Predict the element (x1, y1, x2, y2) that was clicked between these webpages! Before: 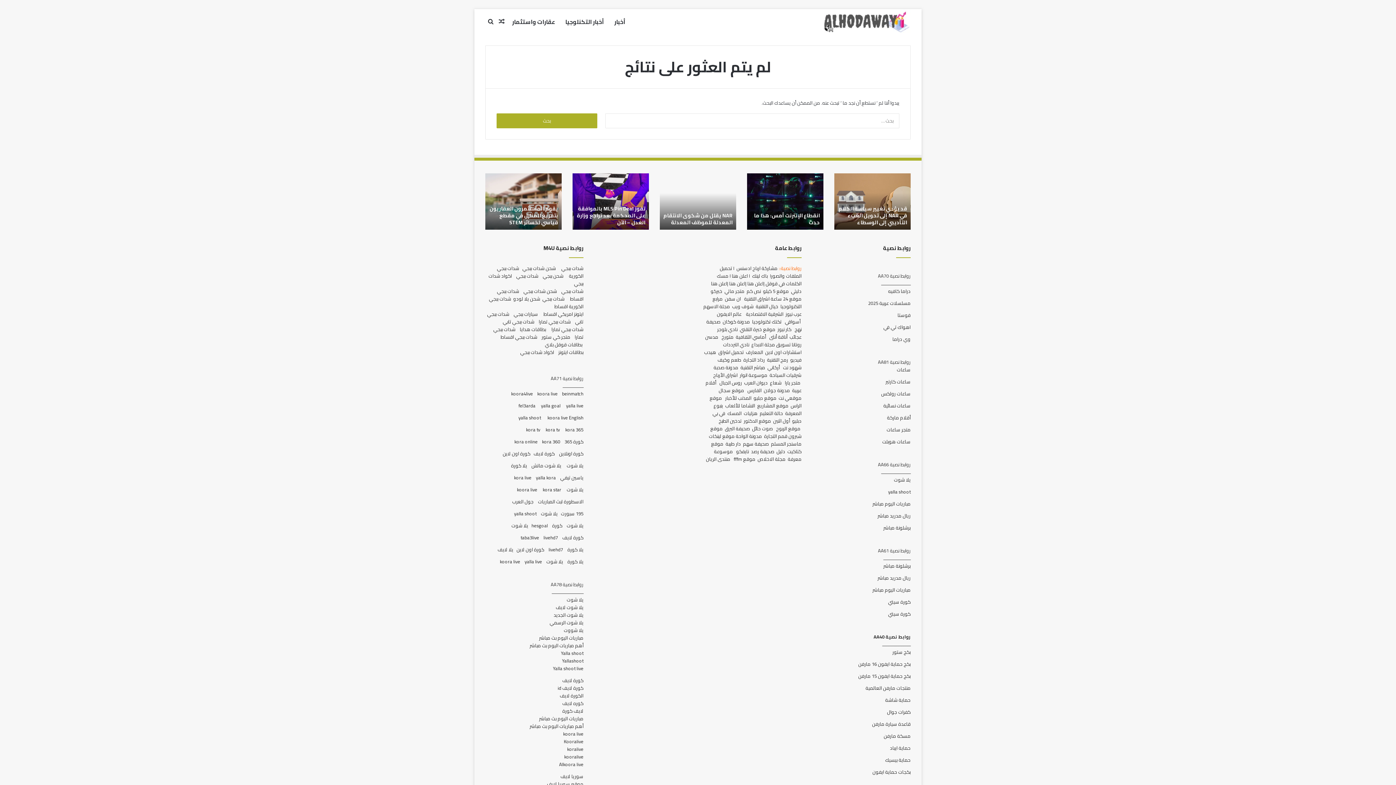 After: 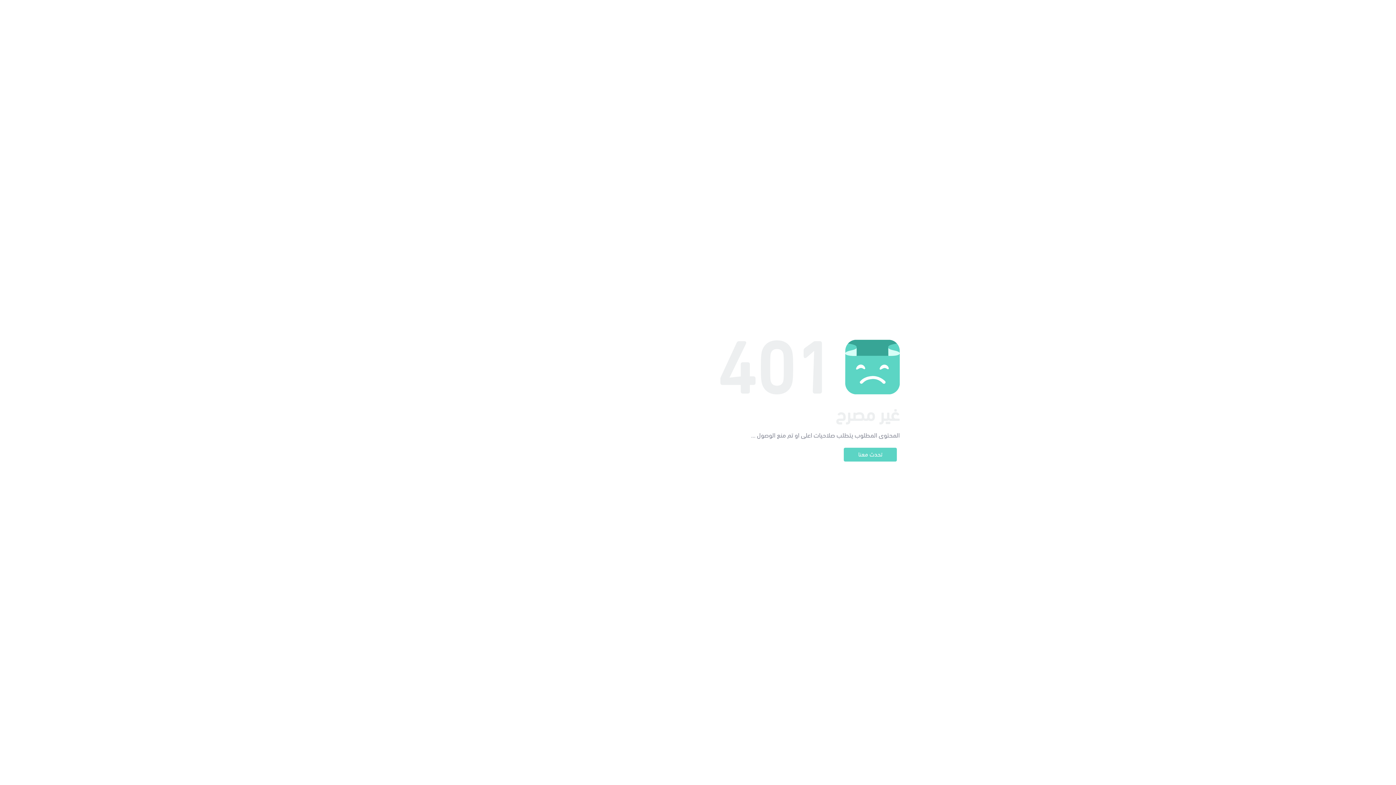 Action: bbox: (561, 286, 583, 295) label: شدات ببجي